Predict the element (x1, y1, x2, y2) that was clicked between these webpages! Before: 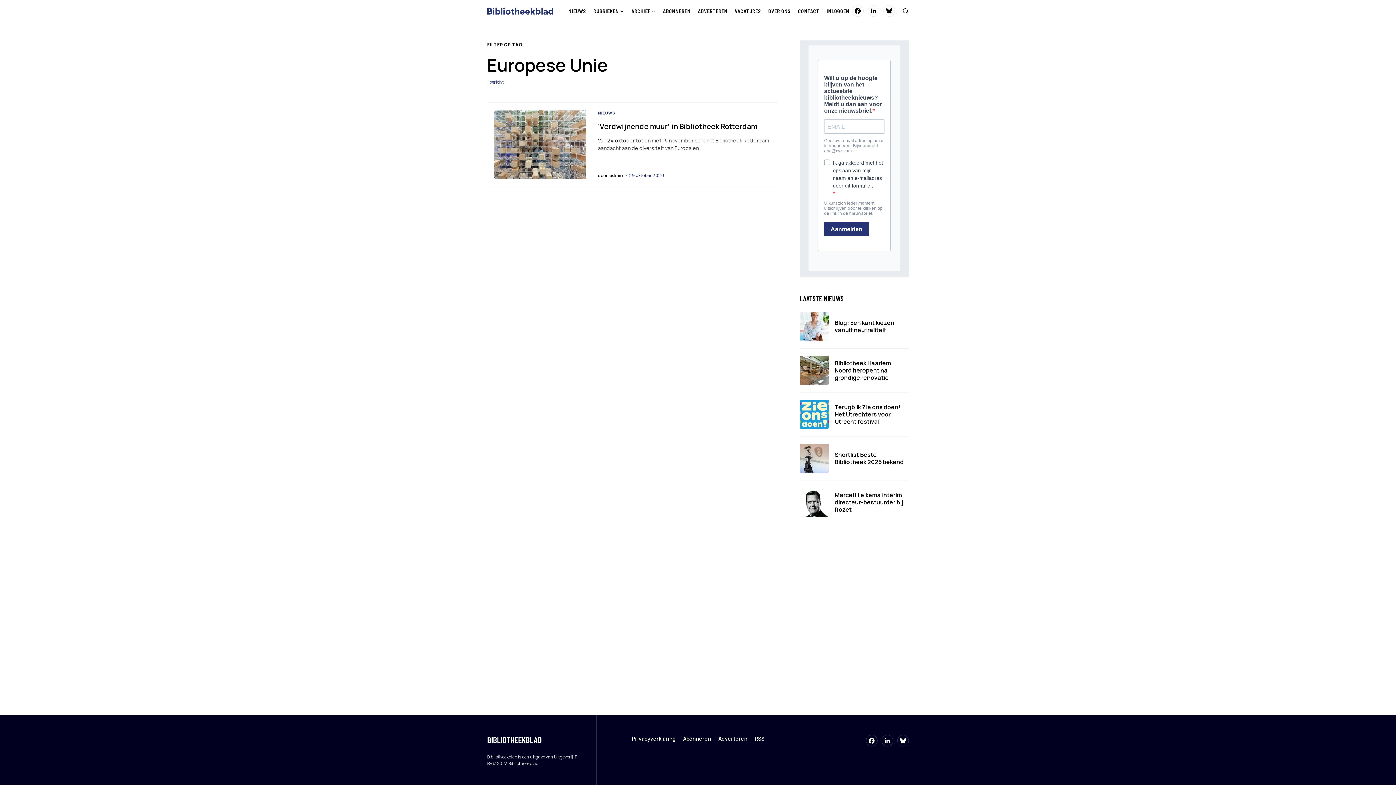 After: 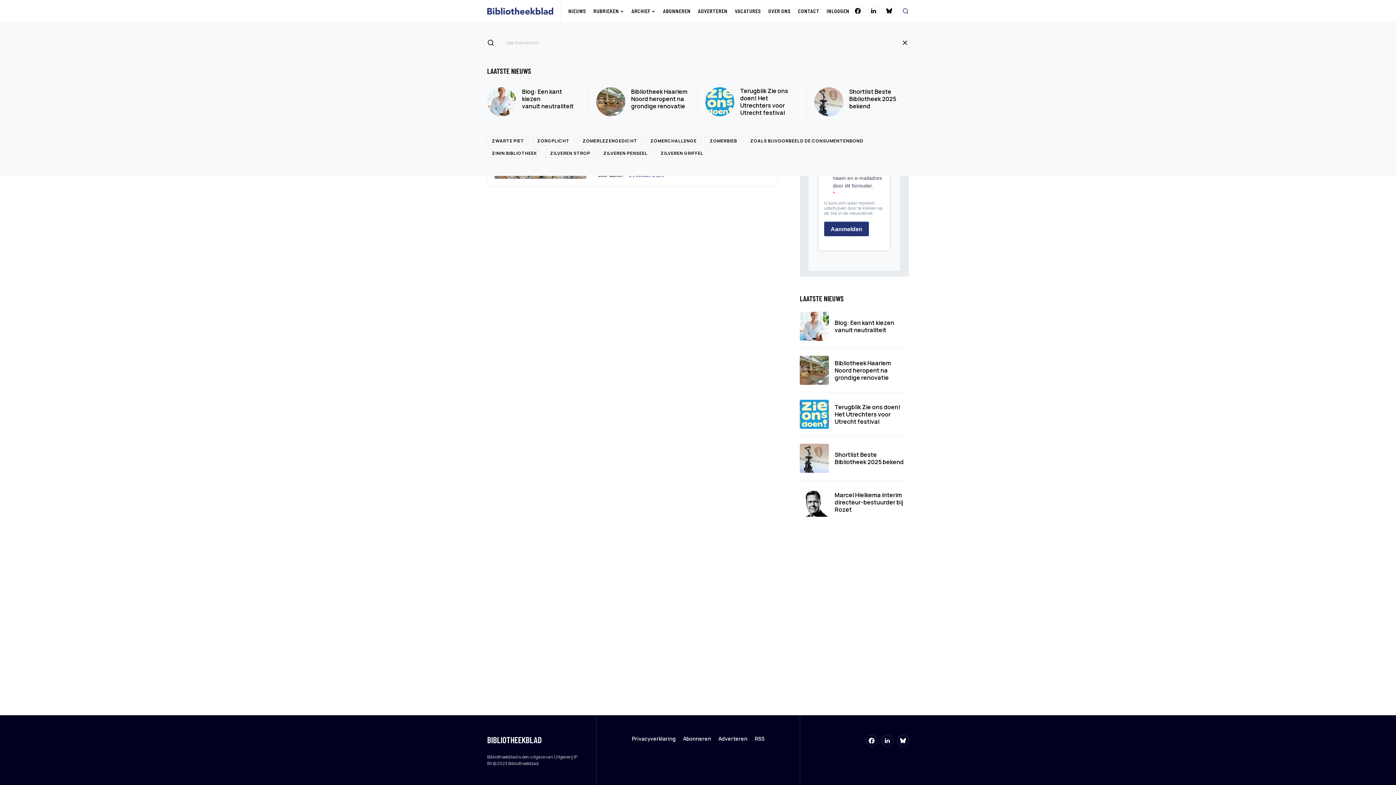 Action: bbox: (902, 7, 909, 14)